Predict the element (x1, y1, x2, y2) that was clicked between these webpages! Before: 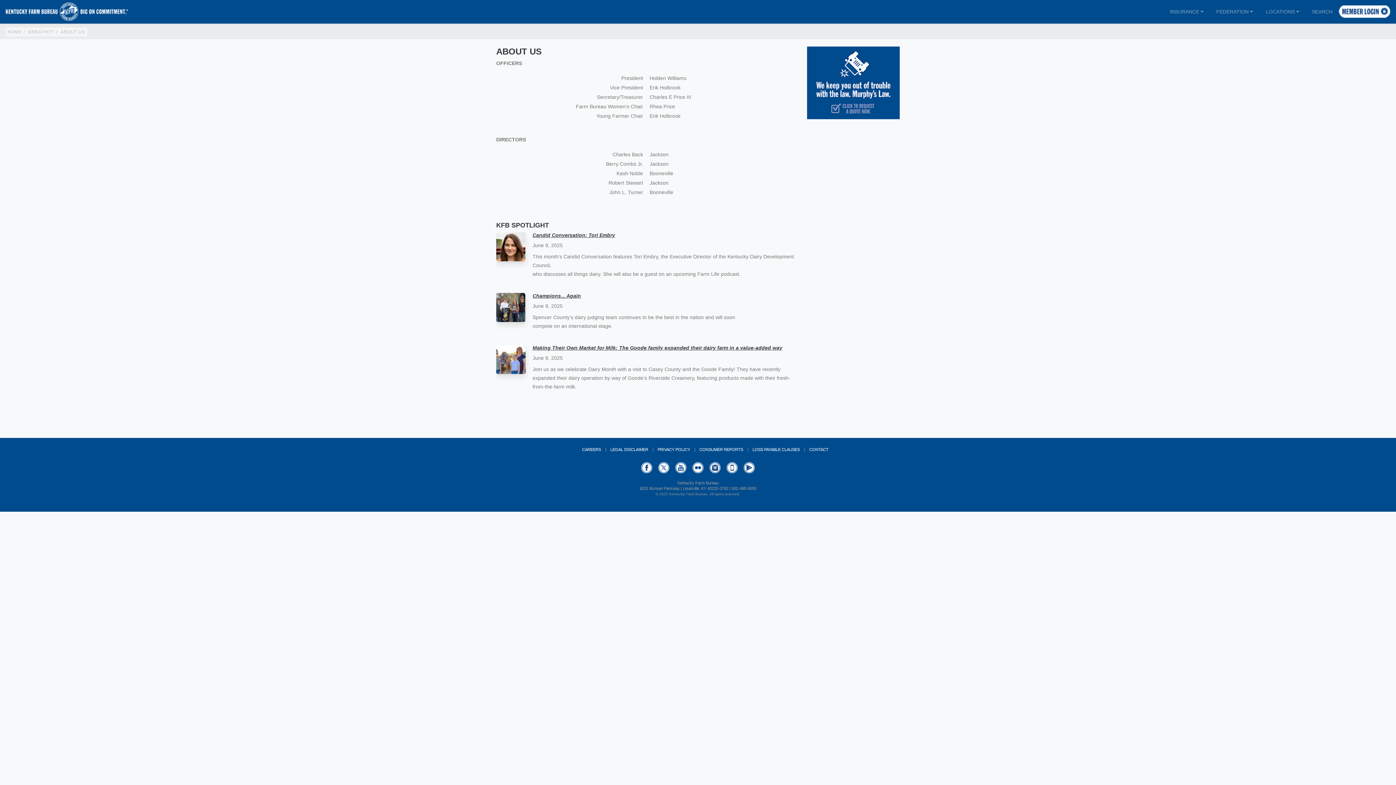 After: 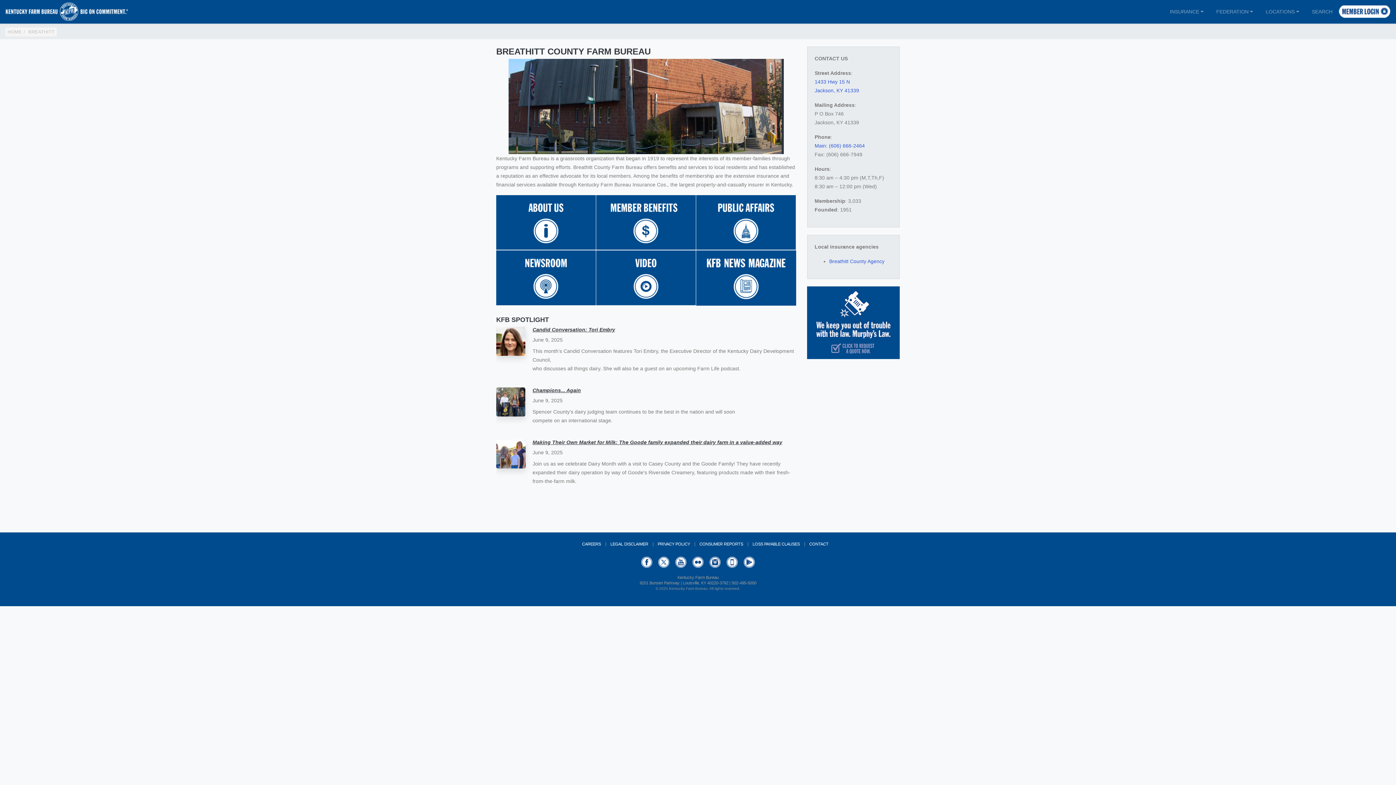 Action: bbox: (28, 29, 54, 34) label: BREATHITT